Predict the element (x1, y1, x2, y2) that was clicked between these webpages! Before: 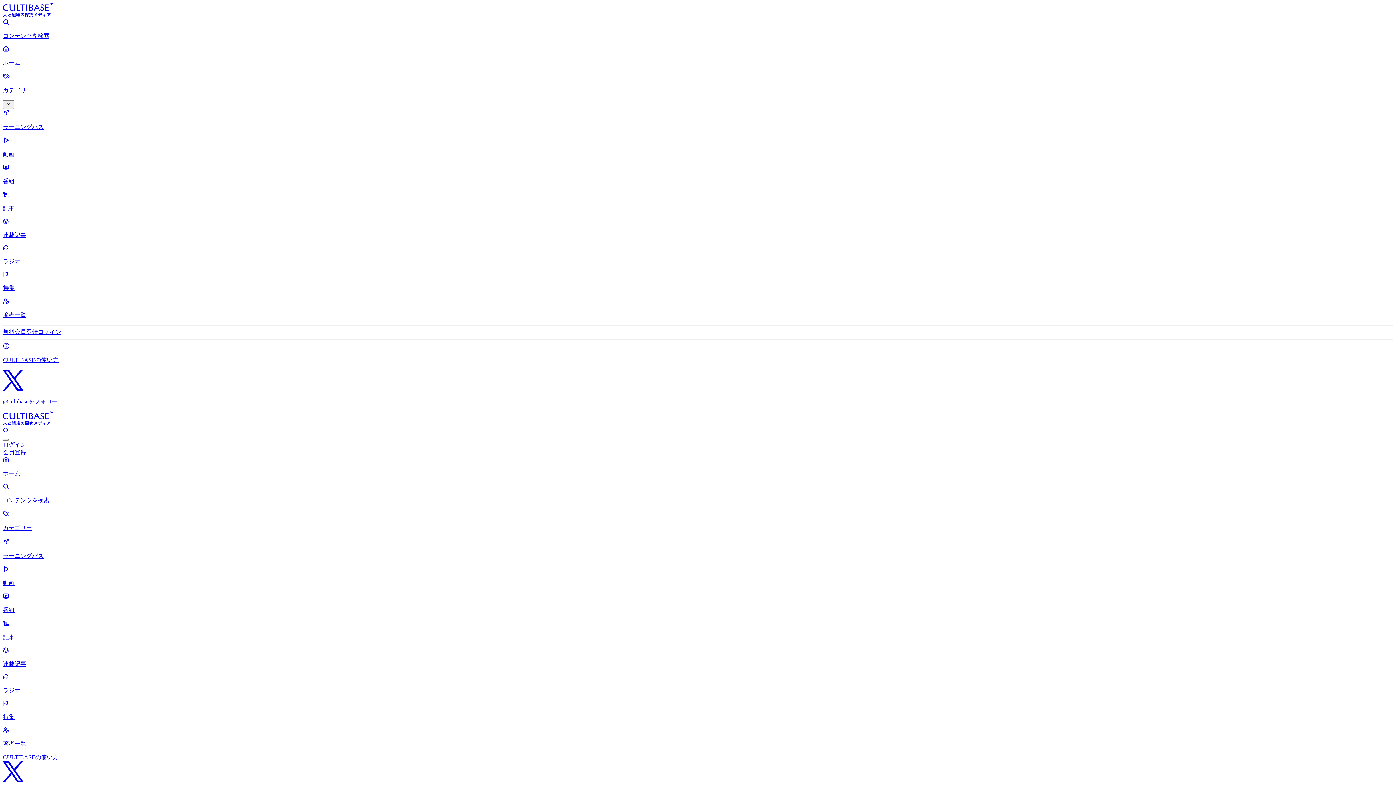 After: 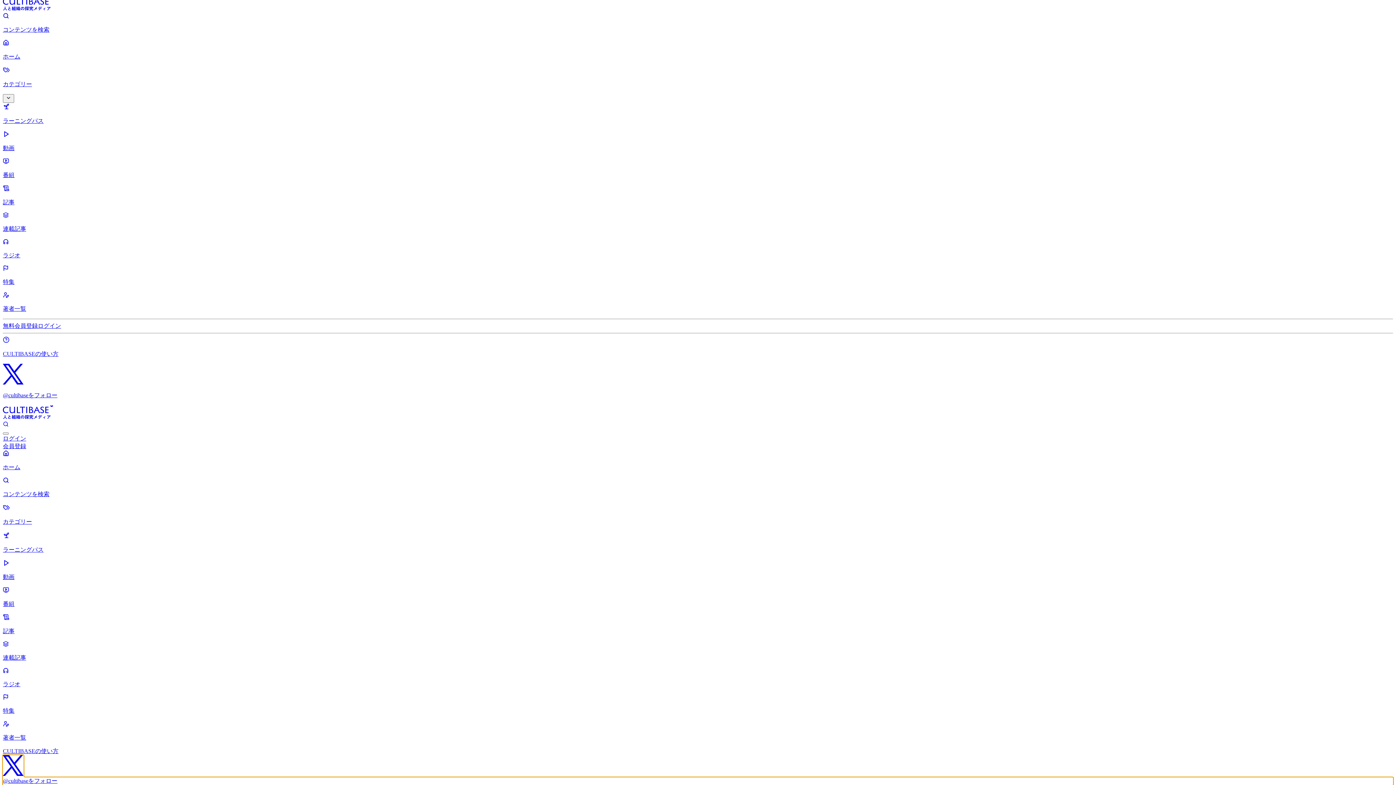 Action: bbox: (2, 777, 1393, 791) label: @cultibaseをフォロー